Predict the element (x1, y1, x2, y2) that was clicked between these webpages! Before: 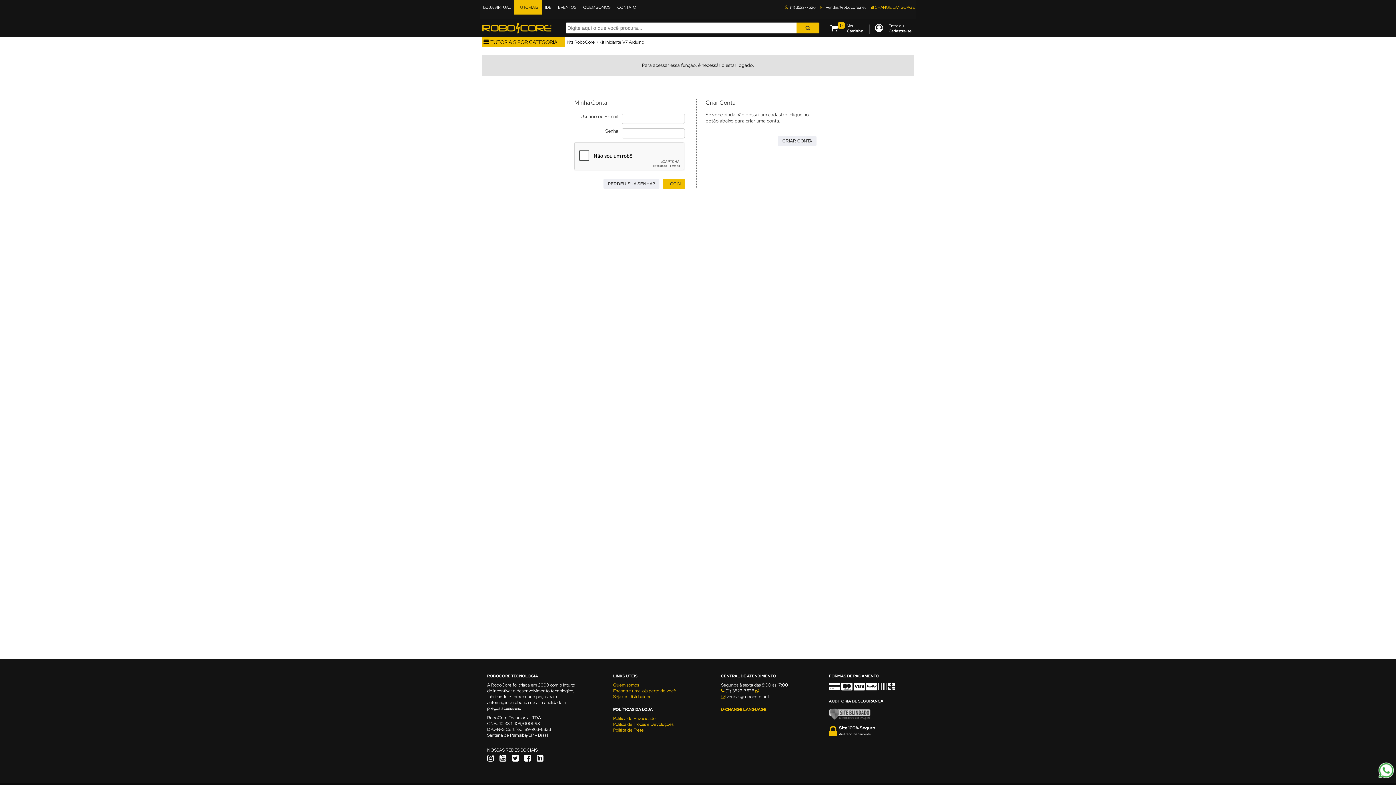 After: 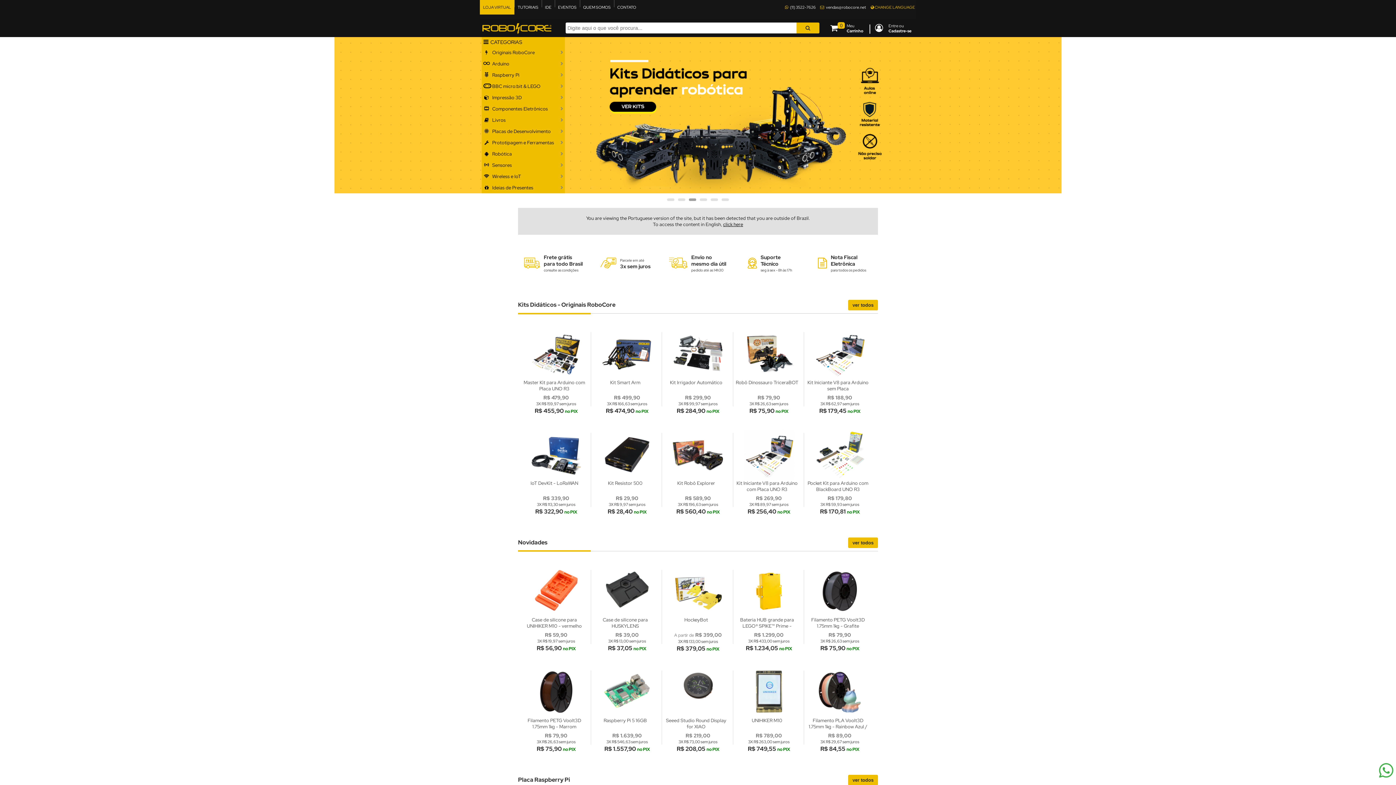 Action: bbox: (480, 0, 514, 14) label: LOJA VIRTUAL